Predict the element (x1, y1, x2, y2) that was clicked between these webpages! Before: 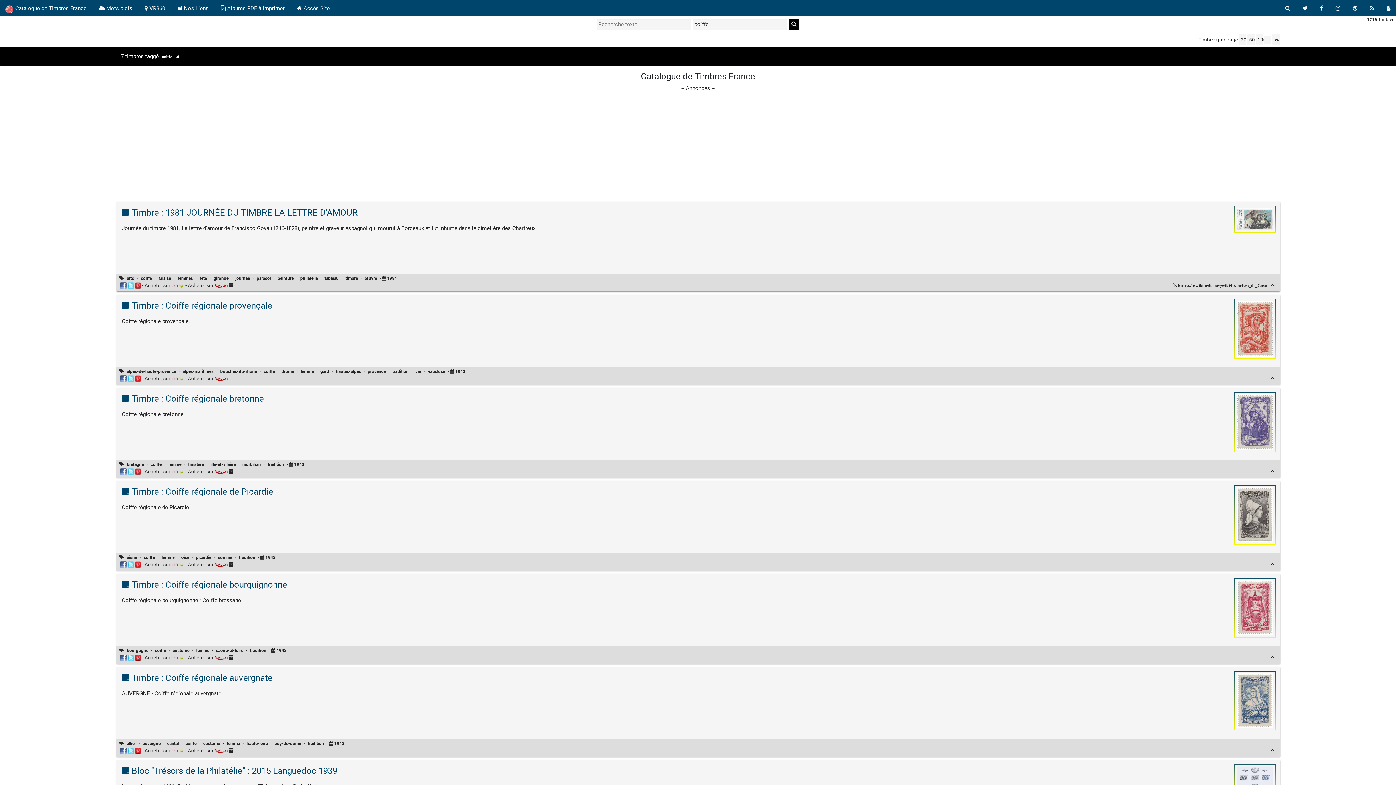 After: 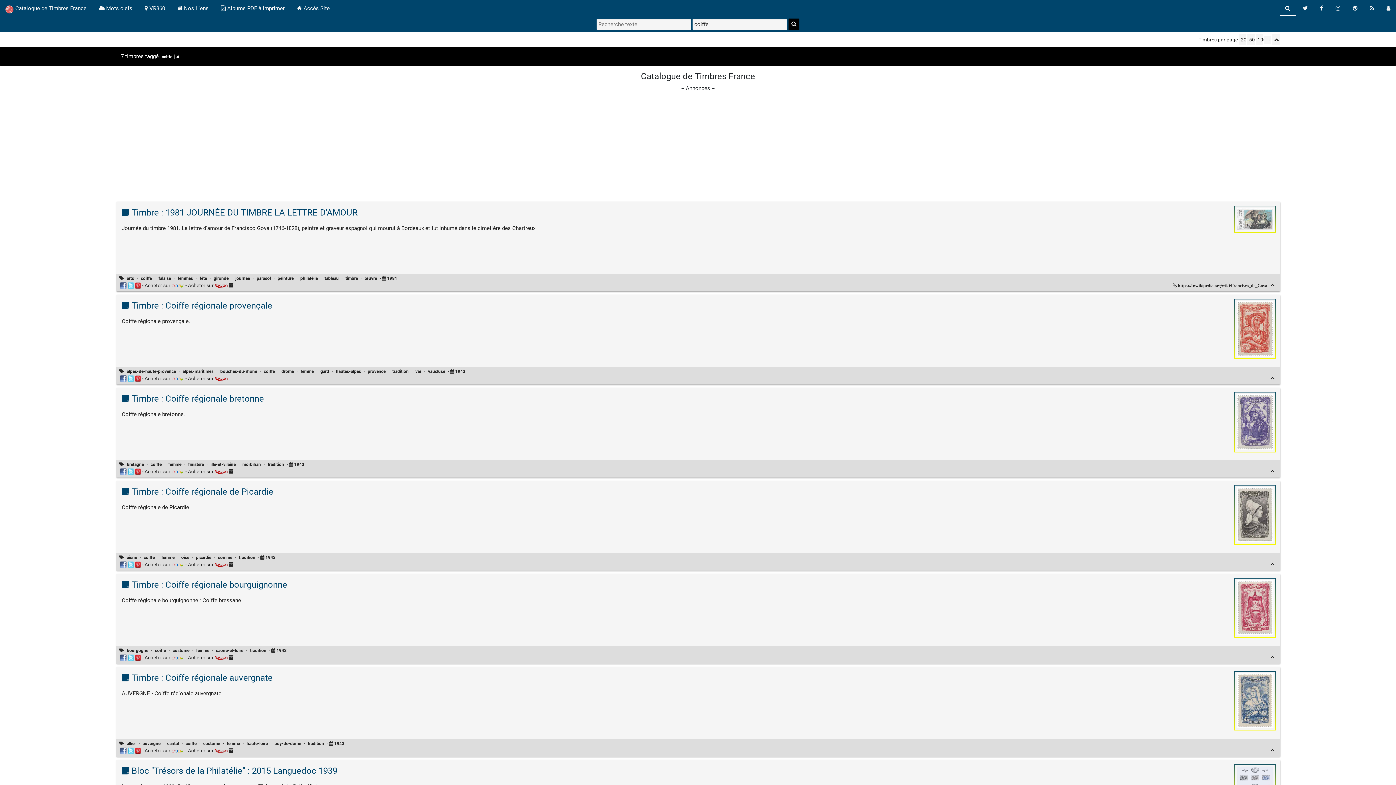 Action: label: bouton recherche bbox: (1279, 0, 1295, 16)